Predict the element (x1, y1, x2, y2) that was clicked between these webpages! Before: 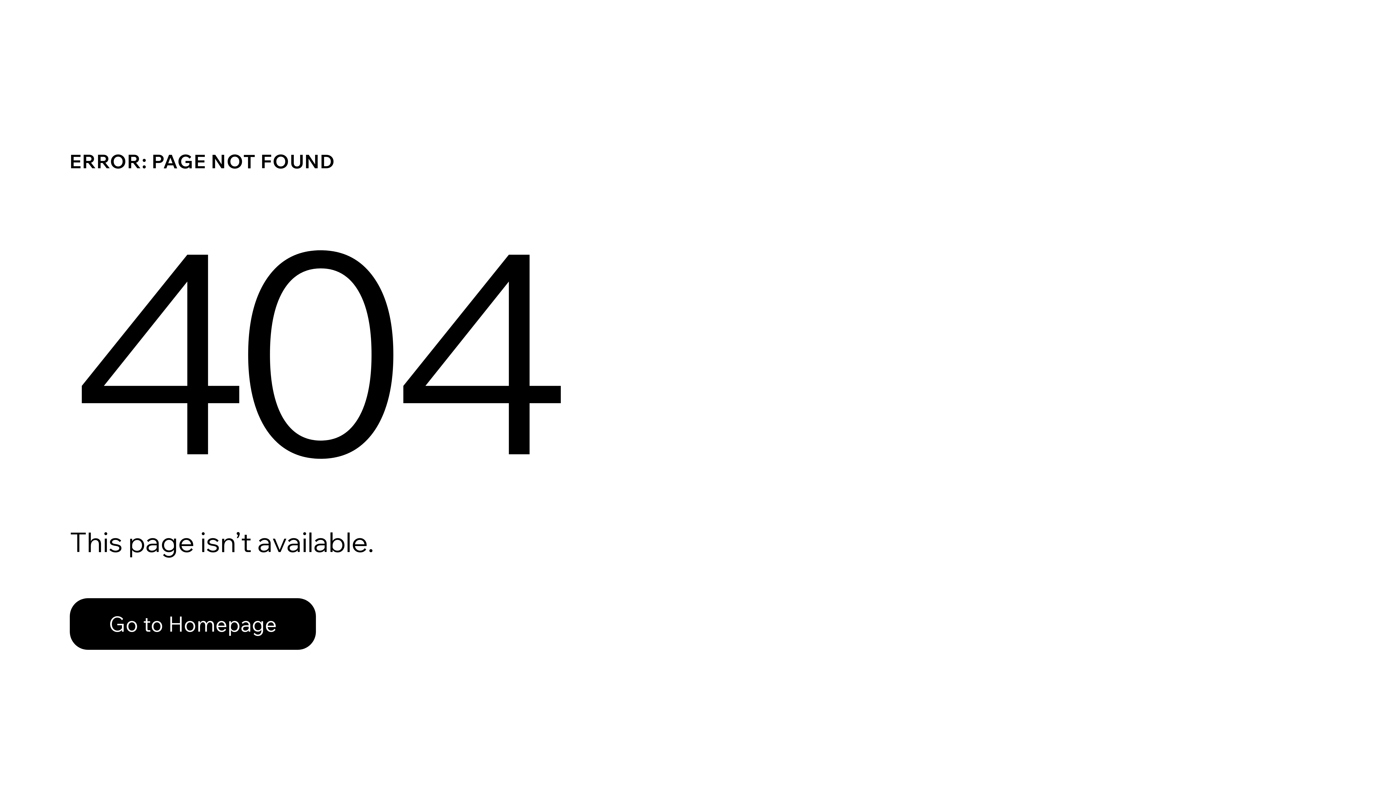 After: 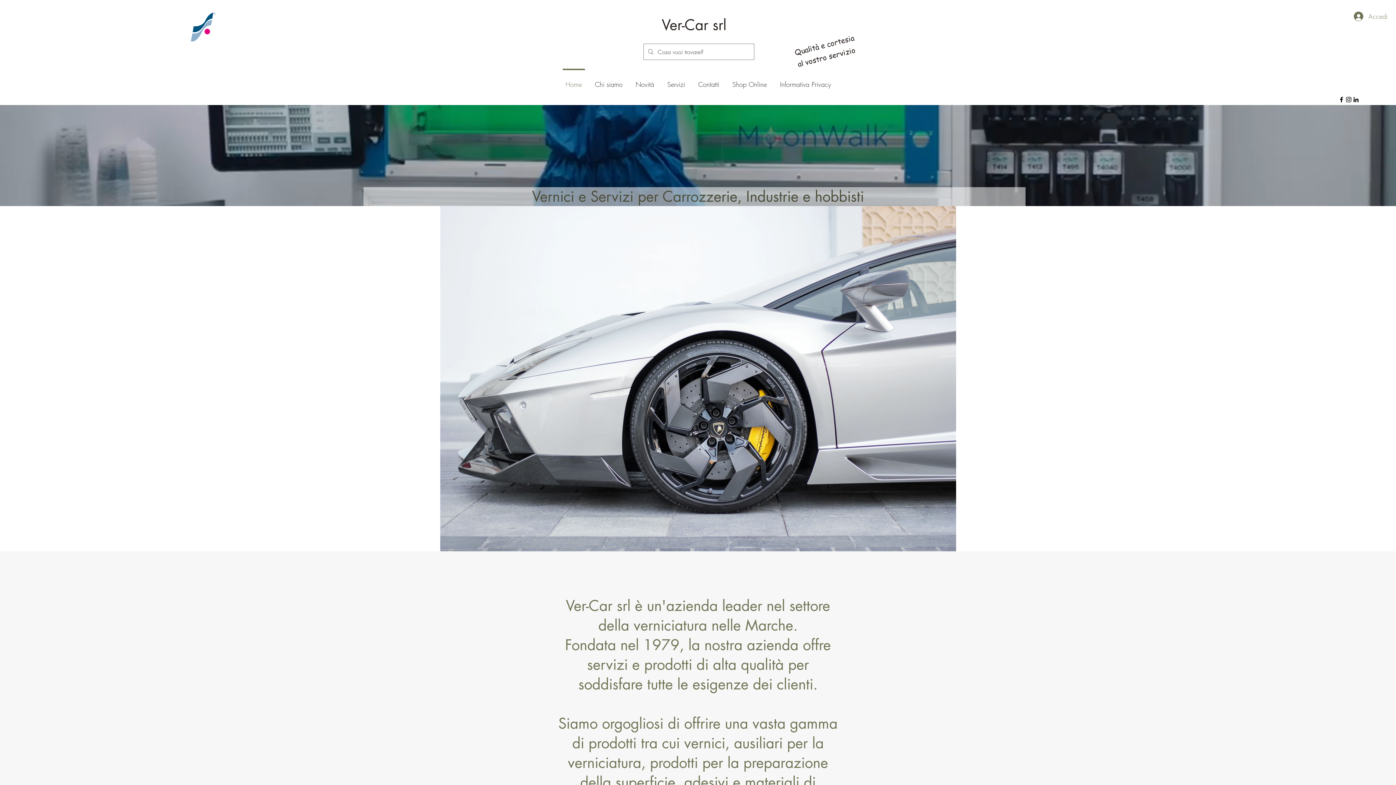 Action: bbox: (69, 582, 768, 659) label: Go to Homepage